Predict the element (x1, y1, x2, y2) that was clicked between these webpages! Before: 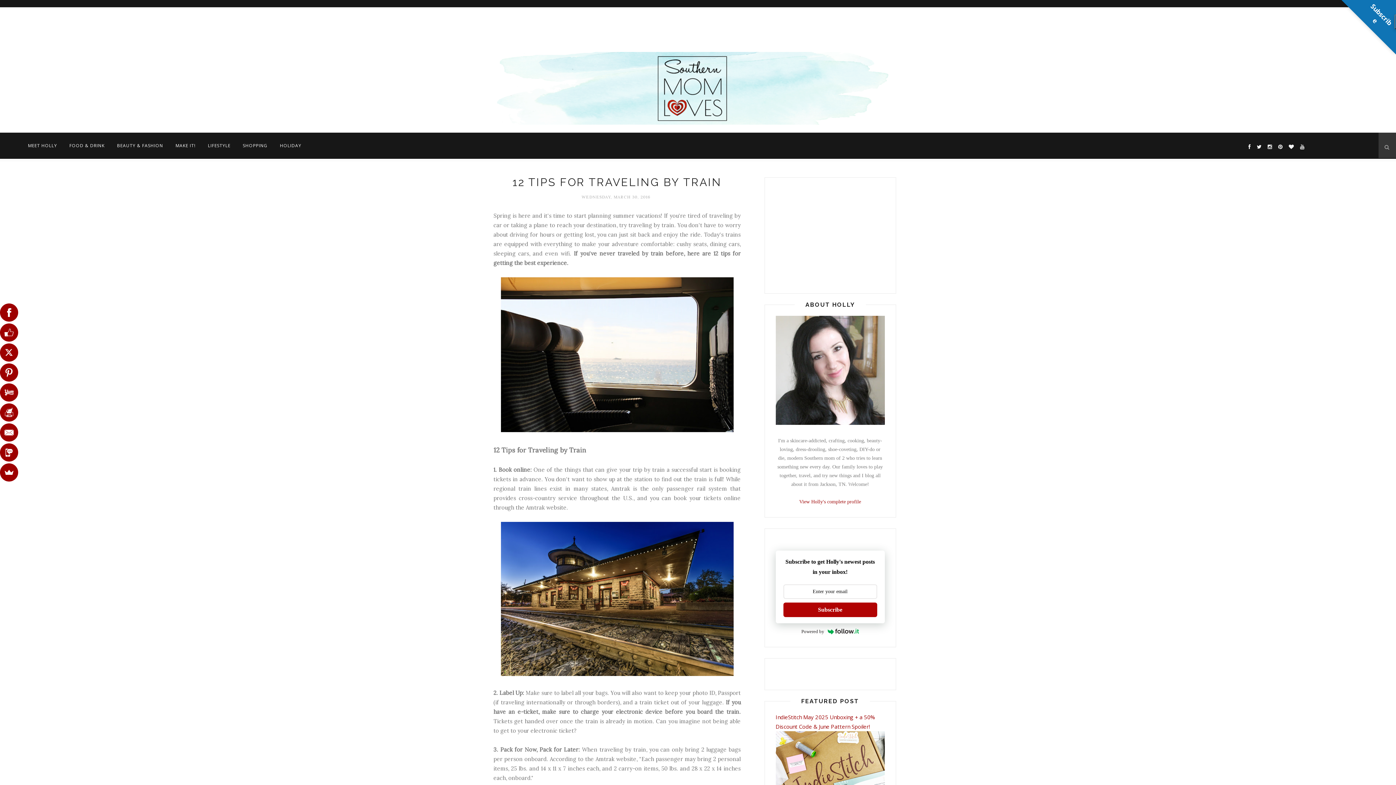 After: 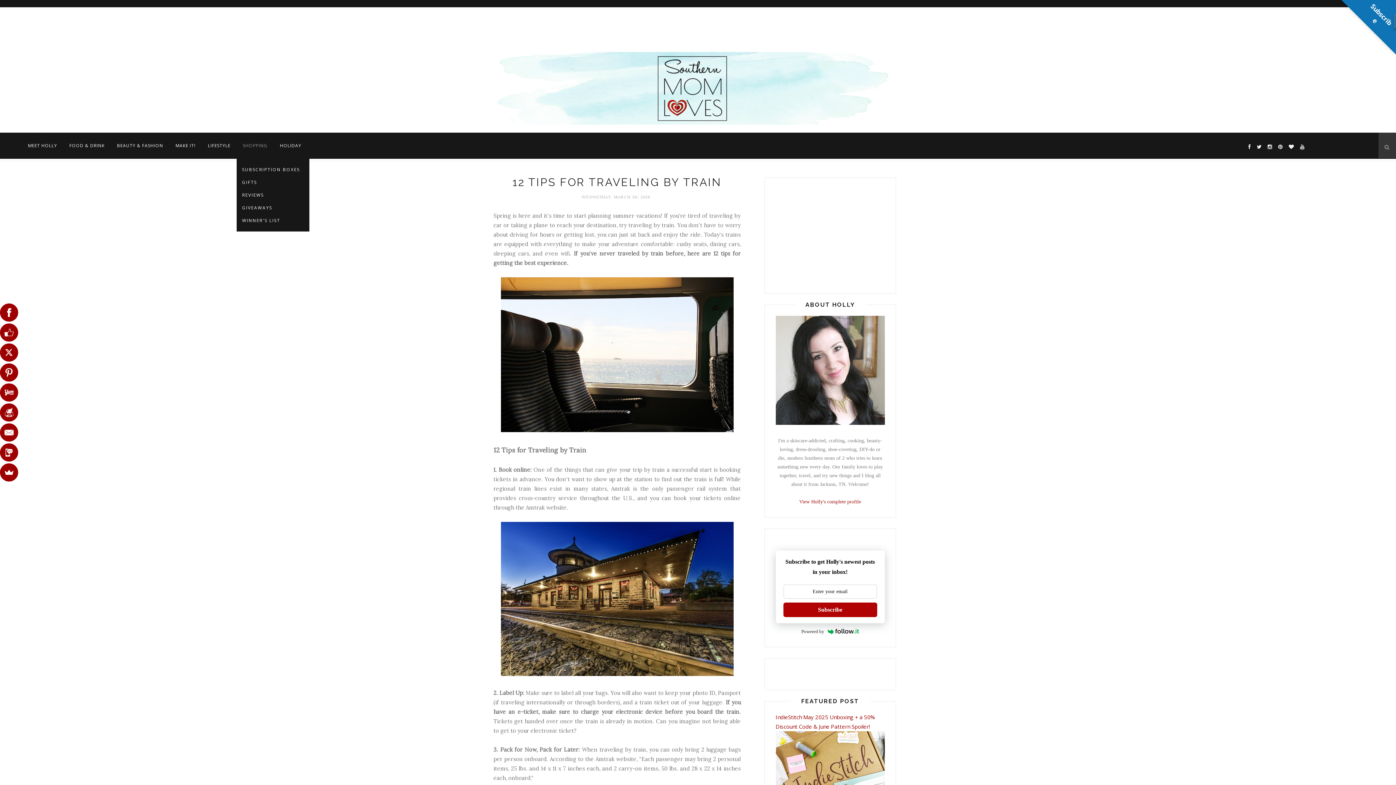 Action: label: SHOPPING bbox: (236, 132, 273, 158)